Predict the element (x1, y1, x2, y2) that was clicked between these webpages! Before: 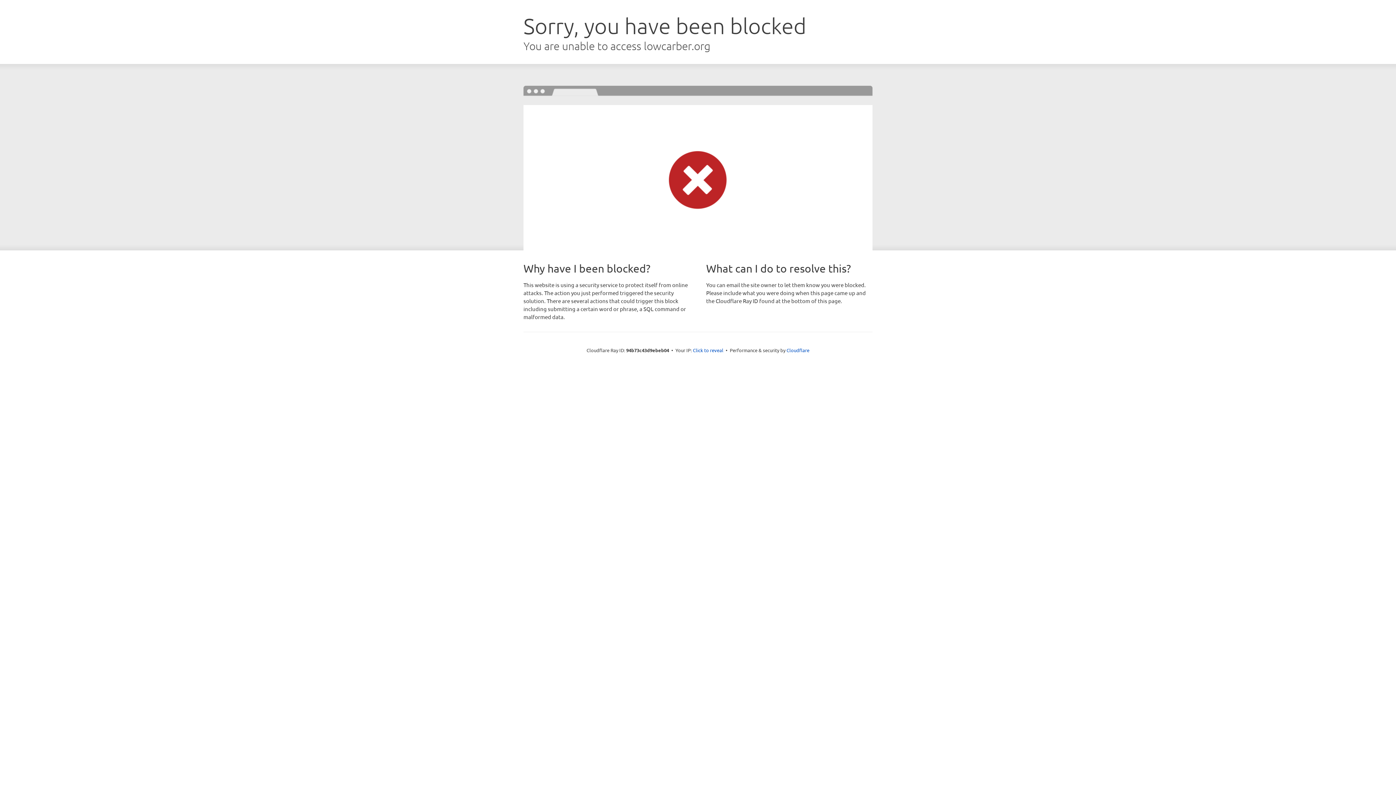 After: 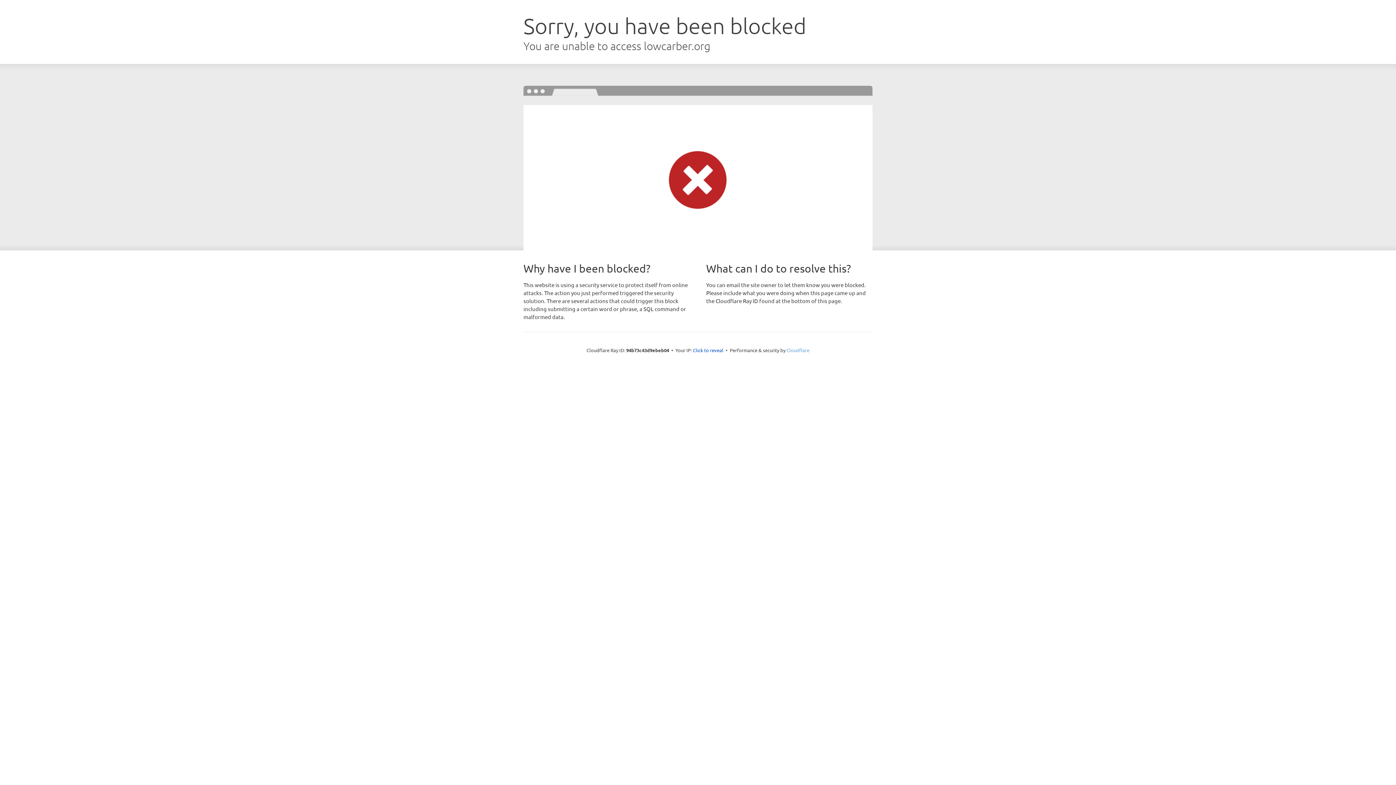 Action: label: Cloudflare bbox: (786, 347, 809, 353)